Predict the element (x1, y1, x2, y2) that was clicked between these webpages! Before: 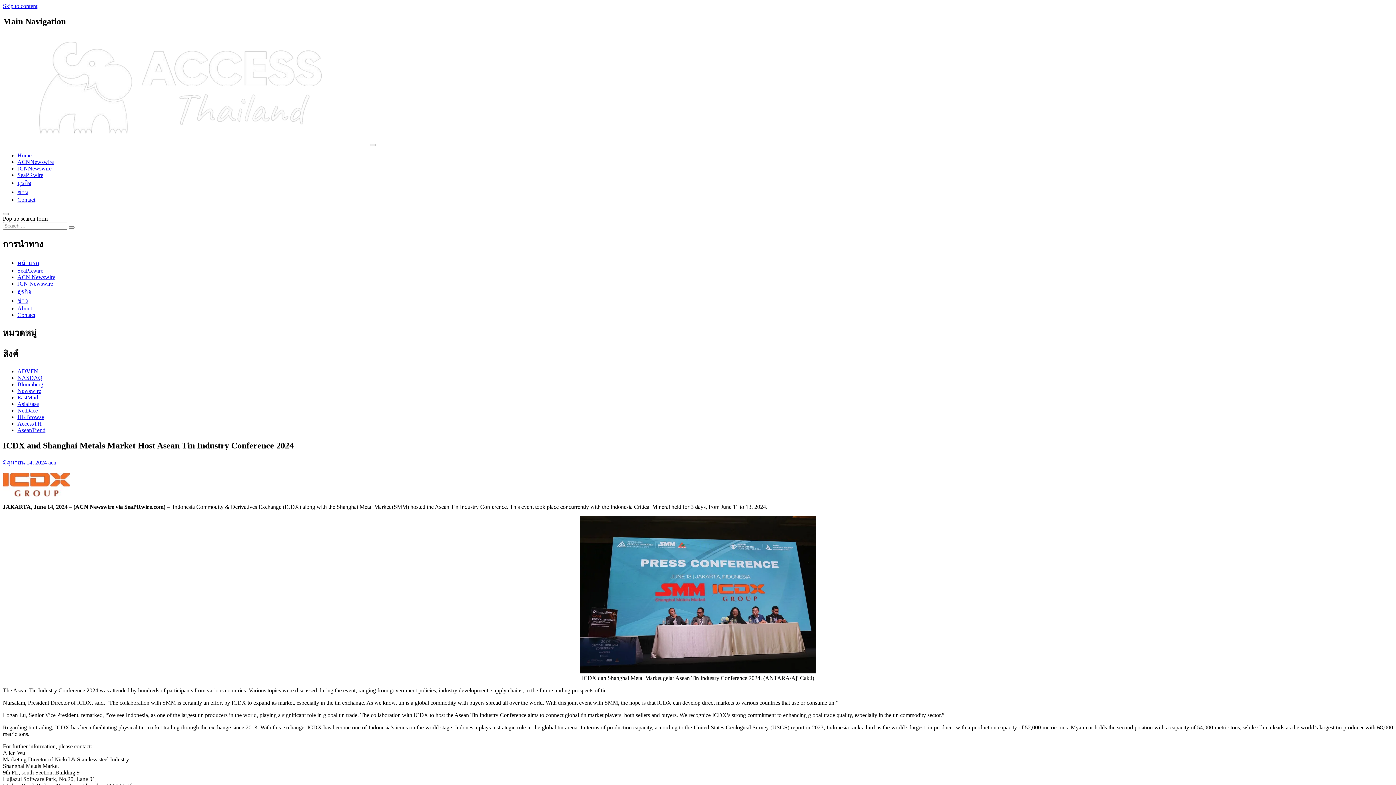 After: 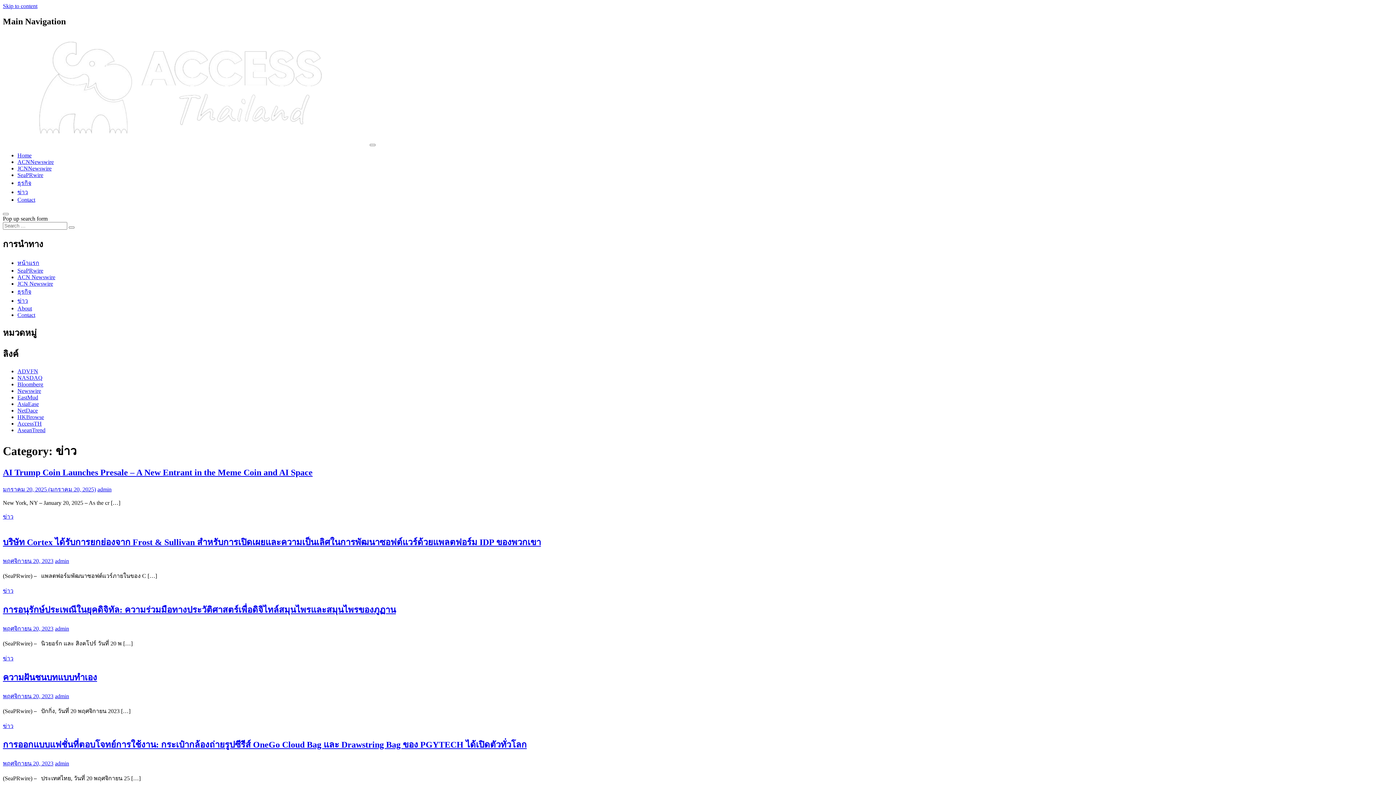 Action: bbox: (17, 297, 28, 303) label: ข่าว